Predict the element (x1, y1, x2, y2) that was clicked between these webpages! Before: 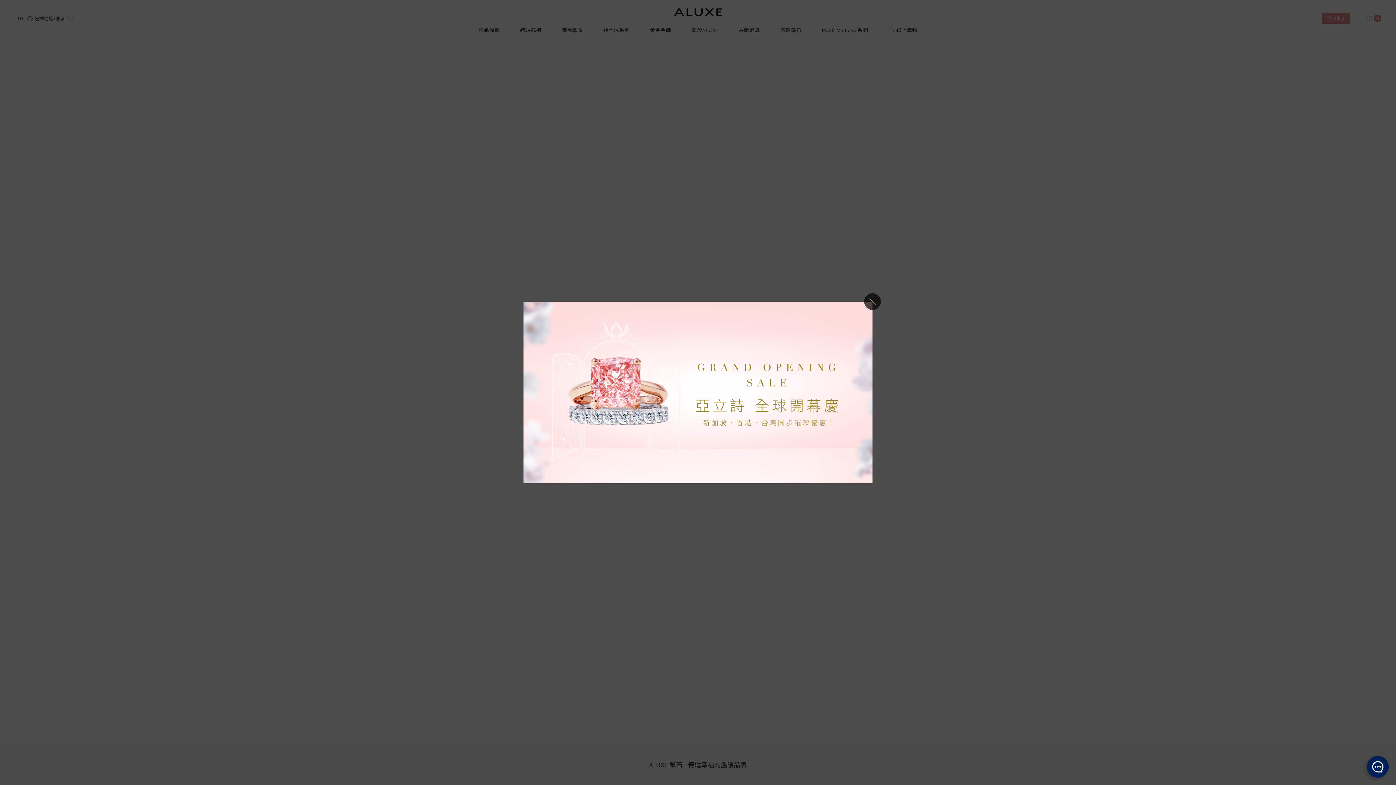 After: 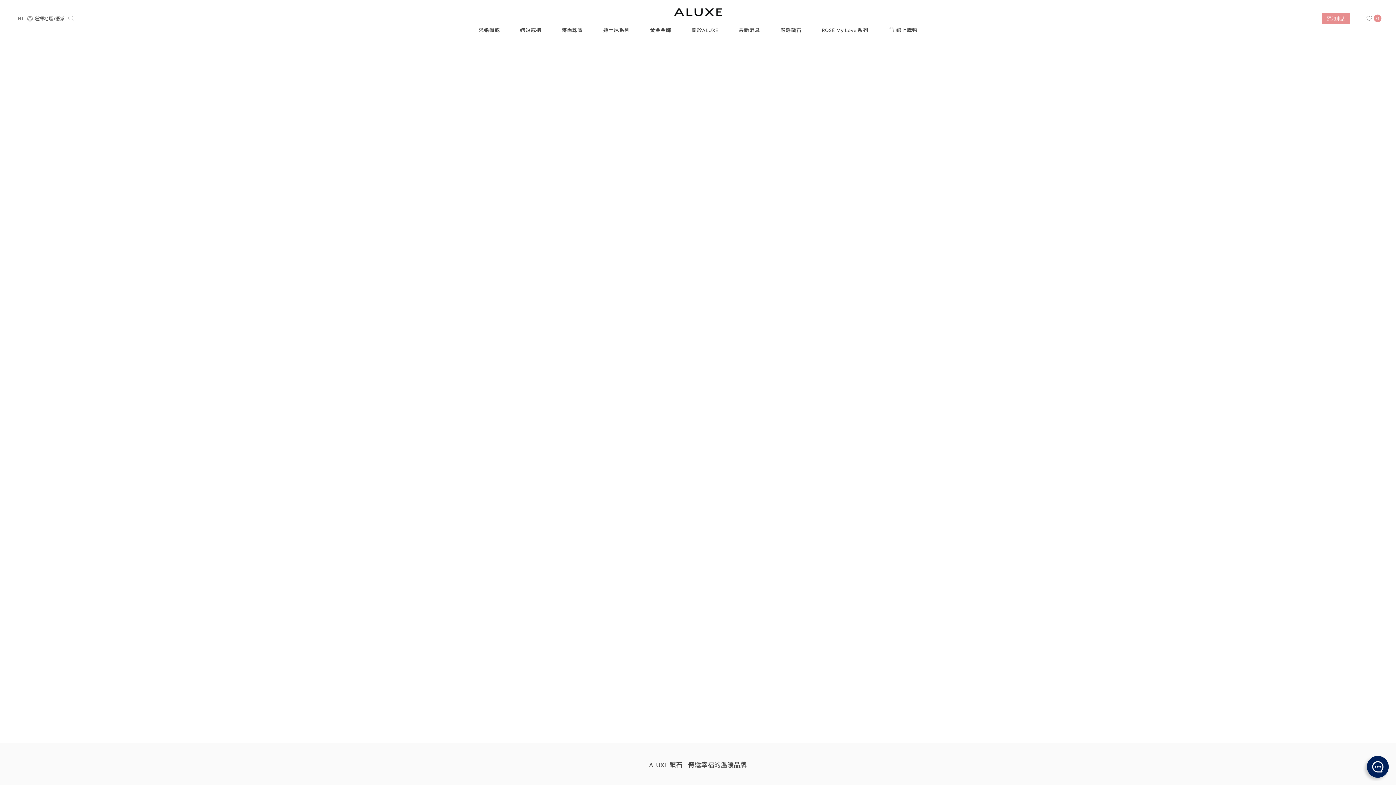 Action: bbox: (864, 293, 881, 310)